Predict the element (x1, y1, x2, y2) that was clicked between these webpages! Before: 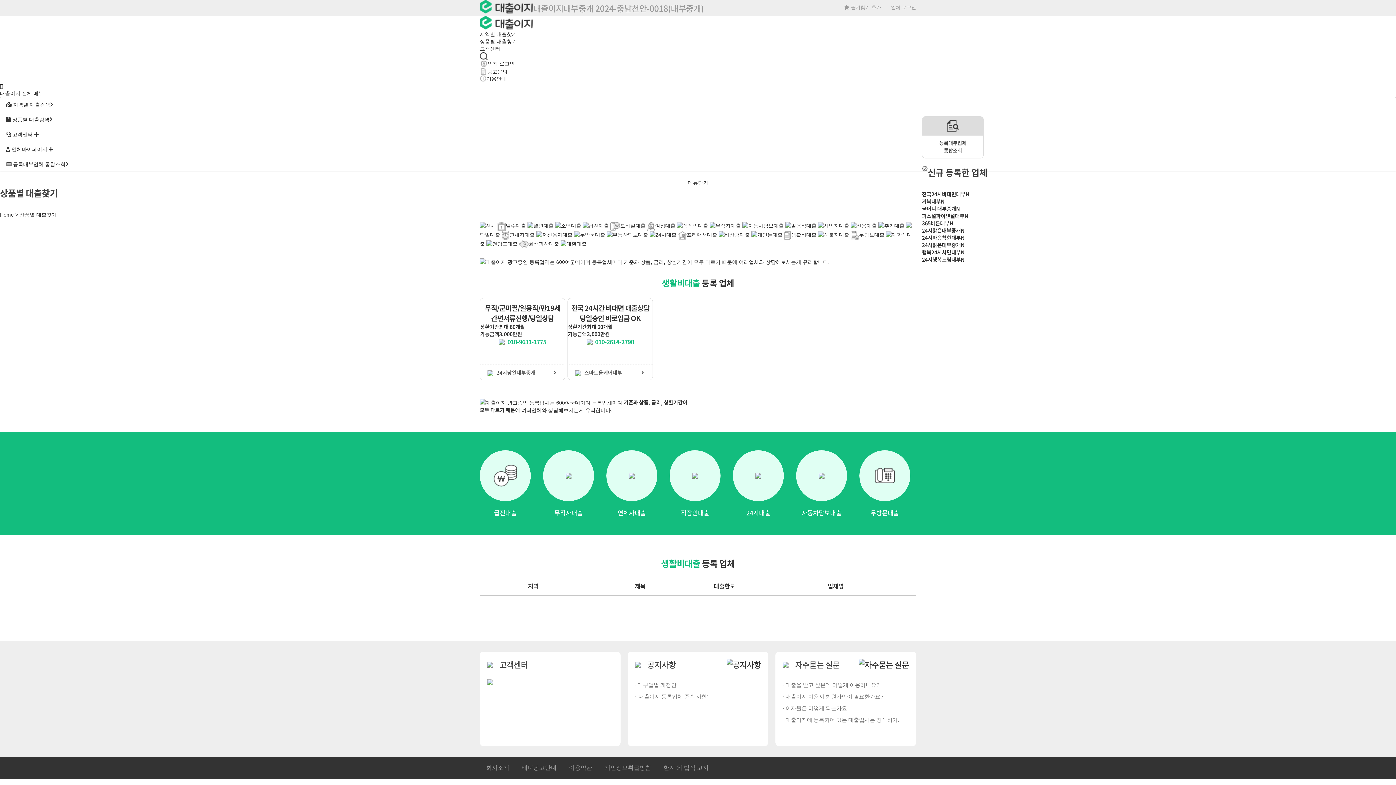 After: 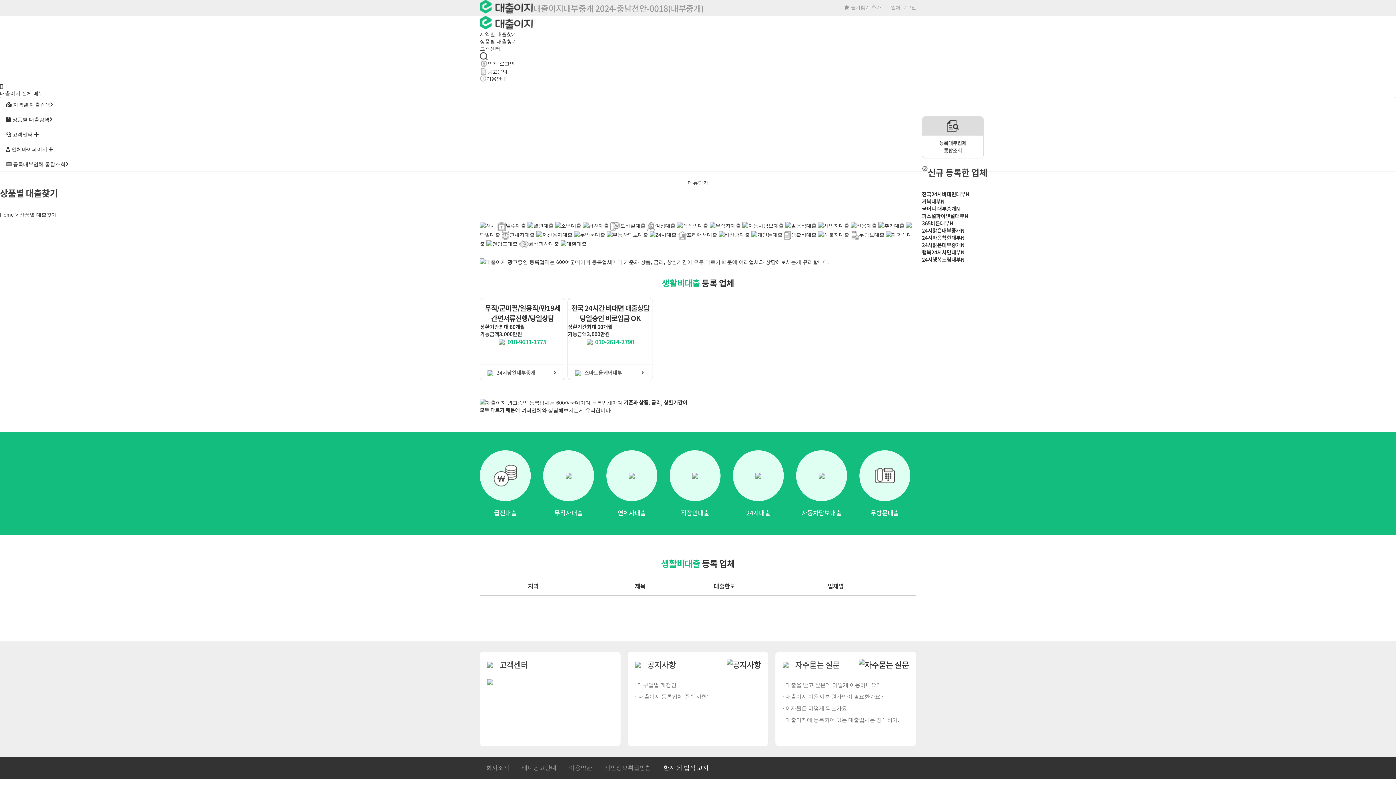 Action: label: 한계 외 법적 고지 bbox: (663, 765, 708, 771)